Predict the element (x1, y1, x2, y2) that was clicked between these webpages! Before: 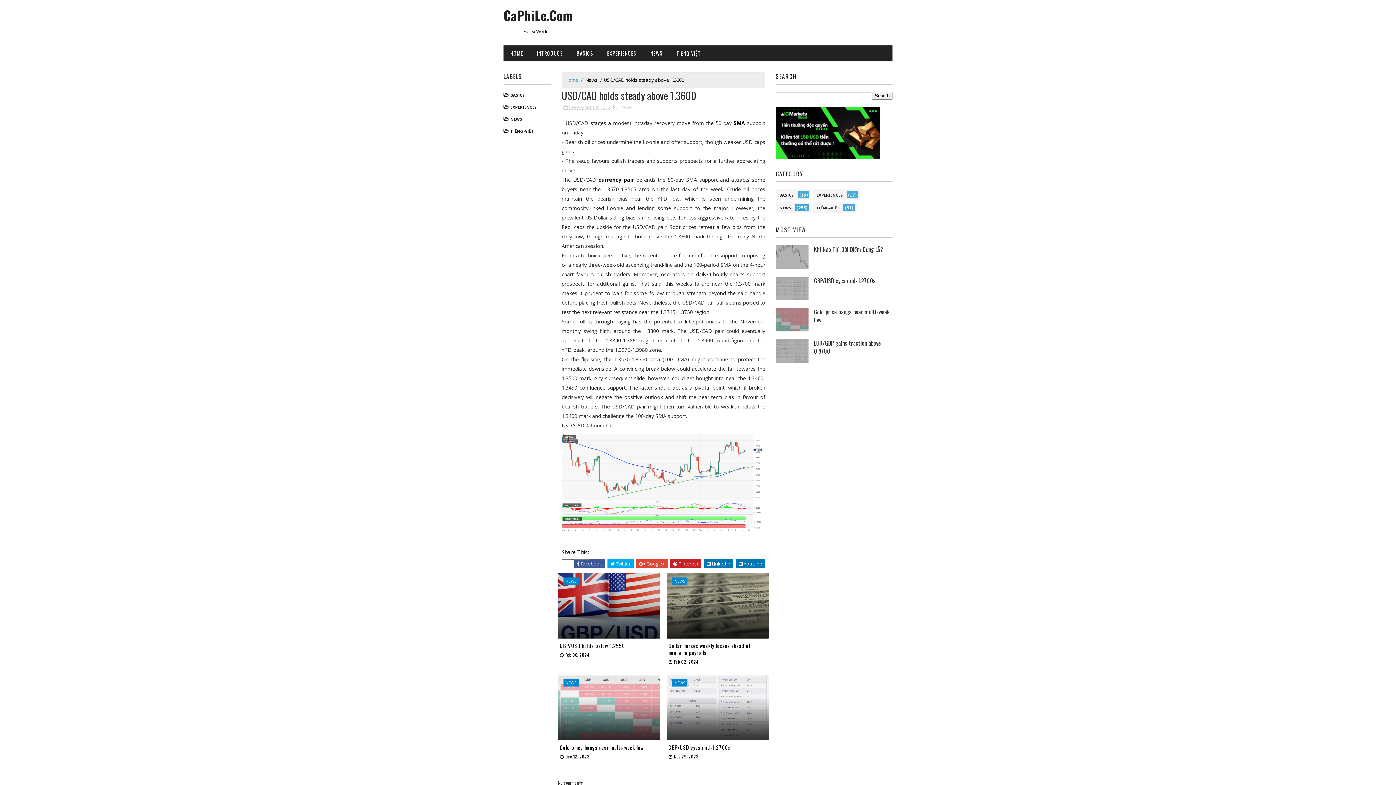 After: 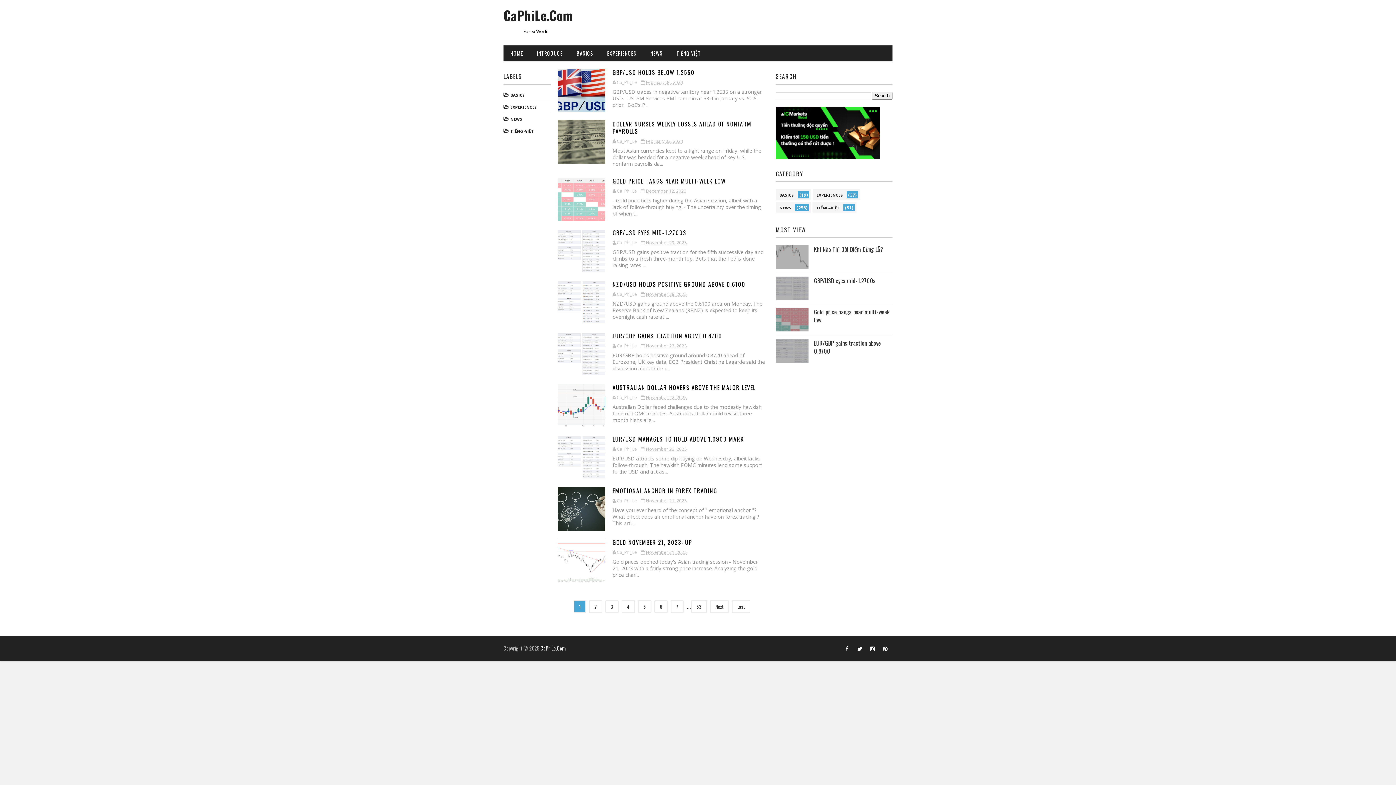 Action: bbox: (503, 45, 530, 61) label: HOME